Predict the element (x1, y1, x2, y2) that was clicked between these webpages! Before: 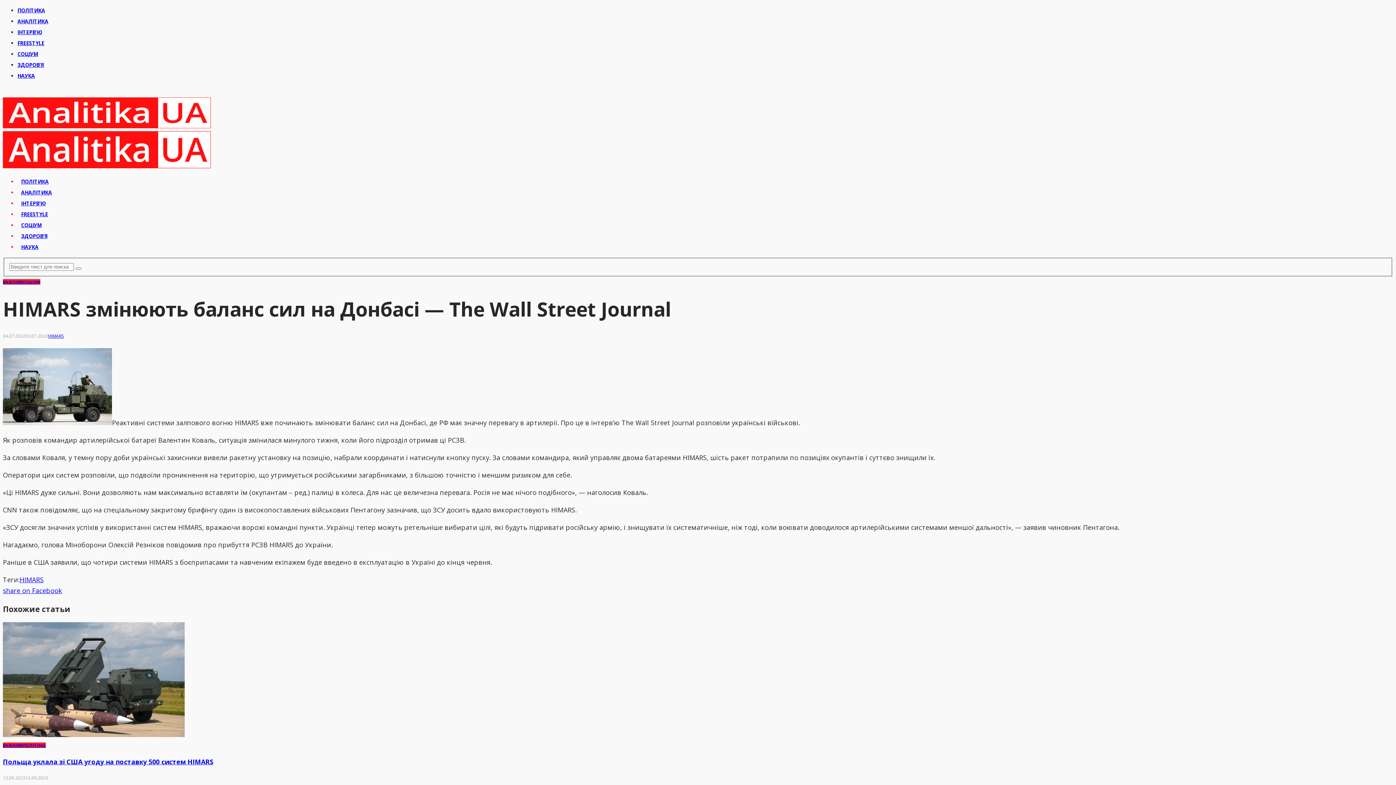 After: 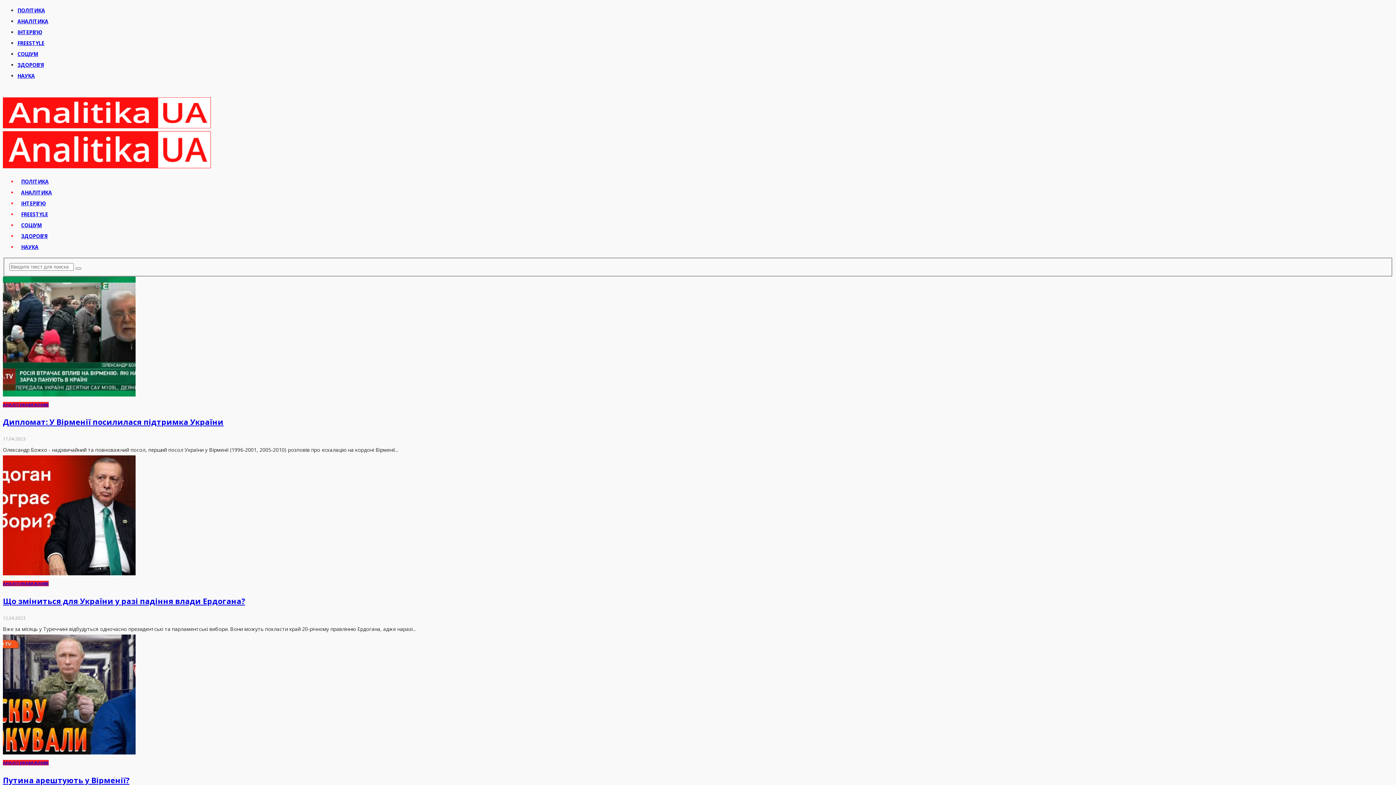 Action: bbox: (17, 189, 55, 196) label: АНАЛІТИКА